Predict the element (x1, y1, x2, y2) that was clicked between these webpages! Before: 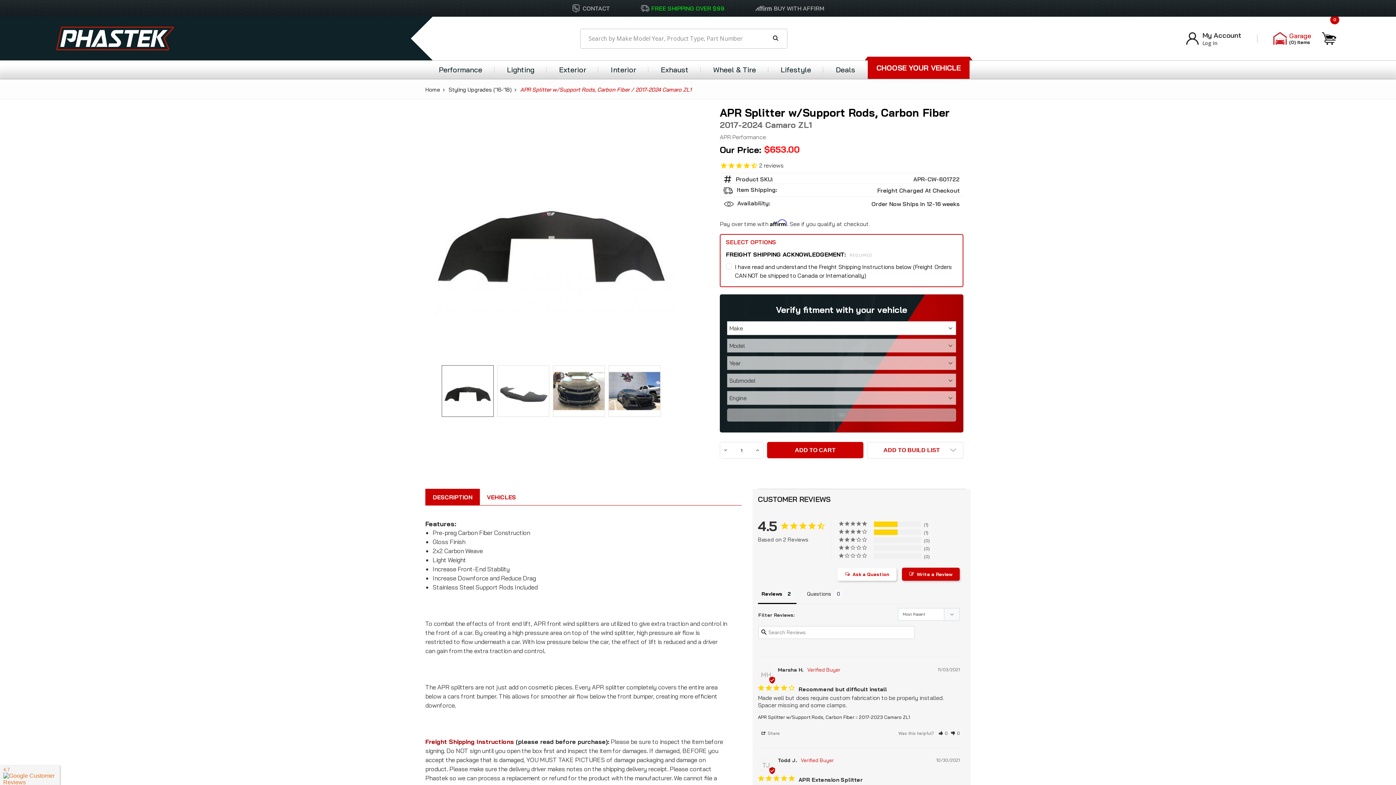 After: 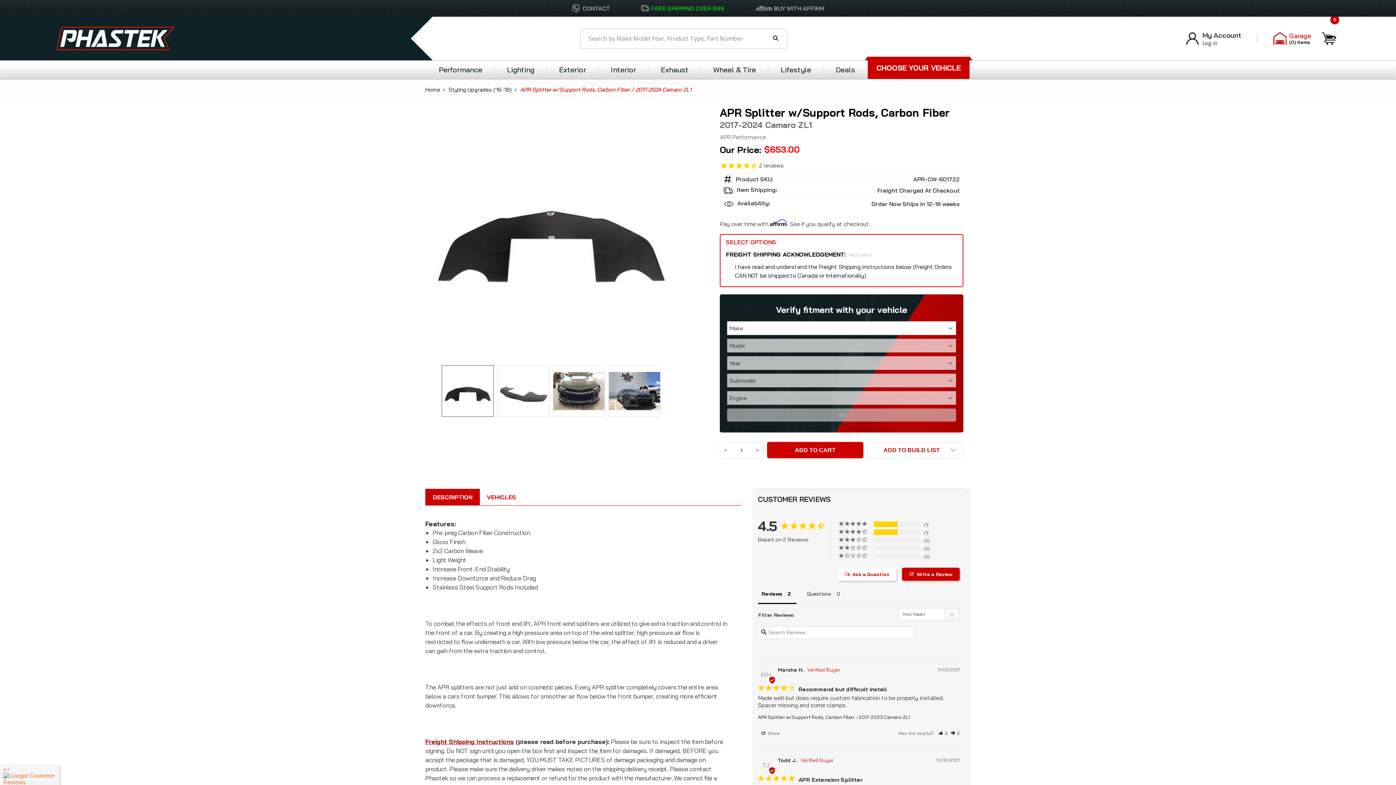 Action: label: Freight Shipping Instructions bbox: (425, 738, 514, 745)